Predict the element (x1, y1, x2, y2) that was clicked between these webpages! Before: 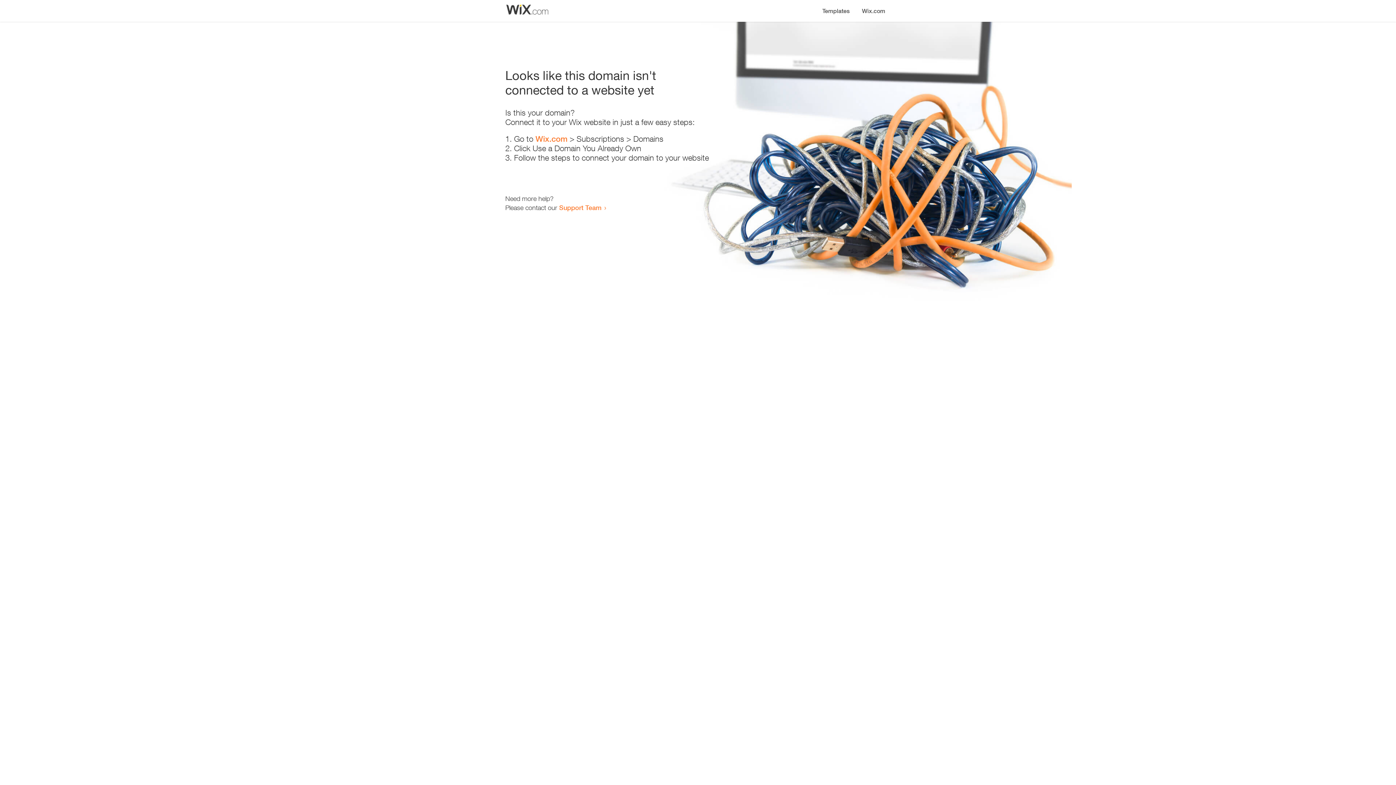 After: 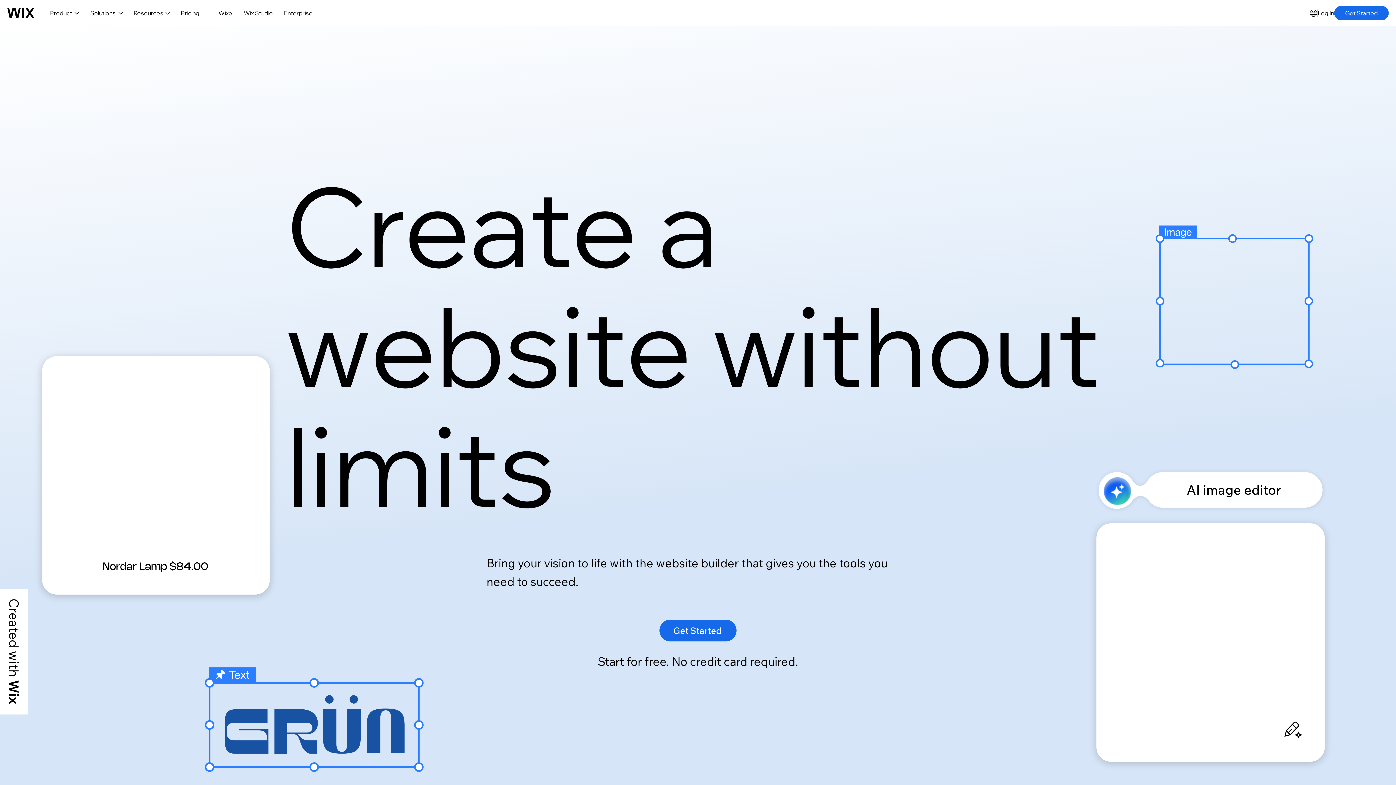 Action: bbox: (856, 0, 890, 14) label: Wix.com